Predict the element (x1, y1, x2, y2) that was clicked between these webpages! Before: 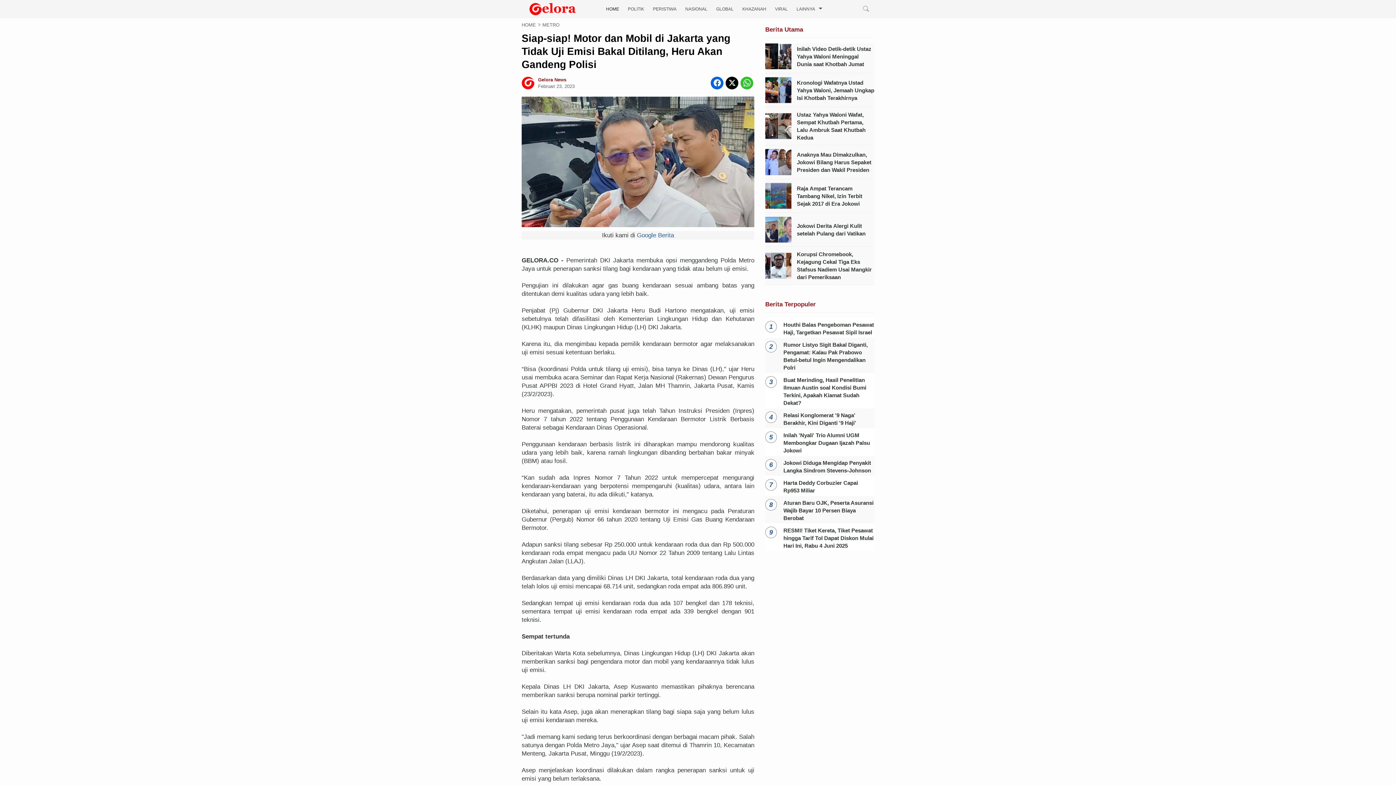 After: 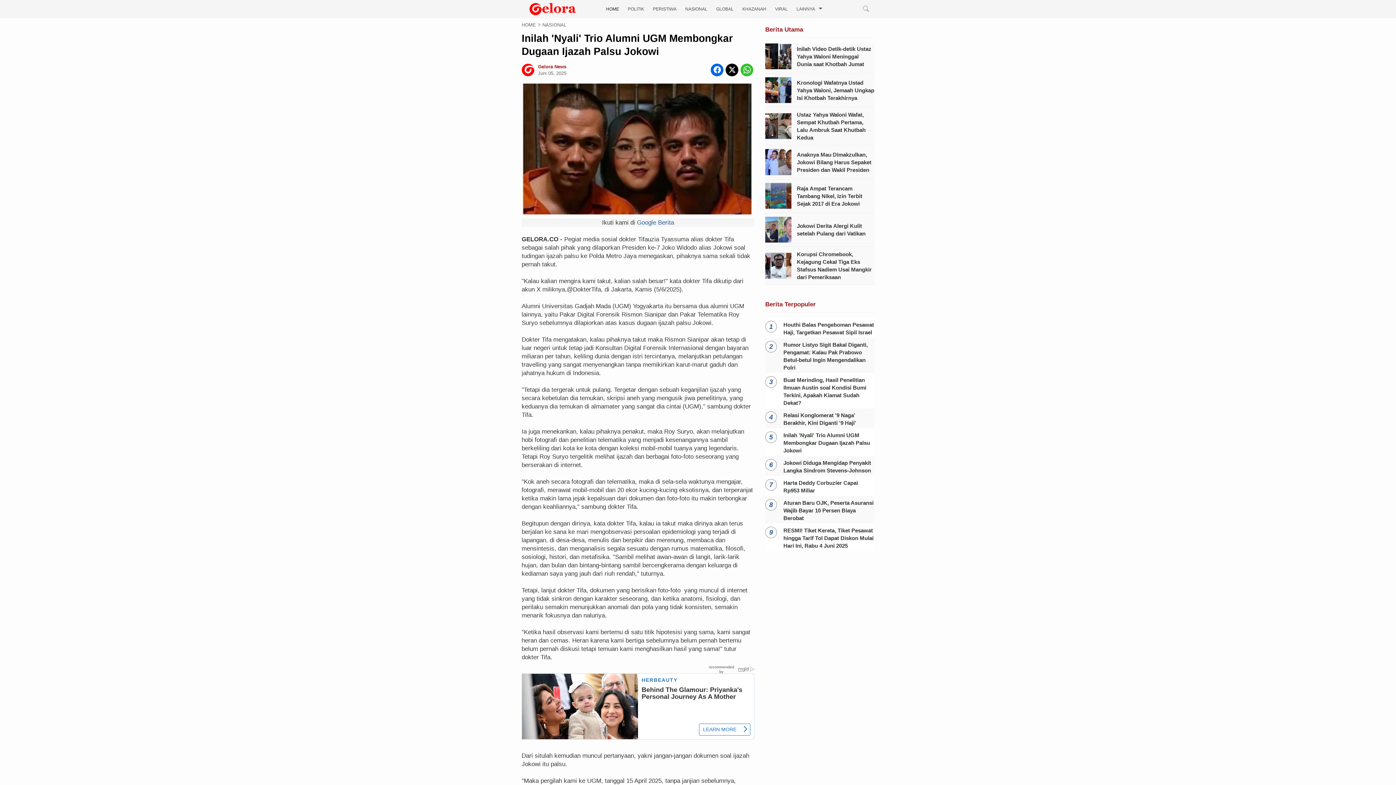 Action: bbox: (783, 431, 874, 454) label: Inilah 'Nyali' Trio Alumni UGM Membongkar Dugaan Ijazah Palsu Jokowi